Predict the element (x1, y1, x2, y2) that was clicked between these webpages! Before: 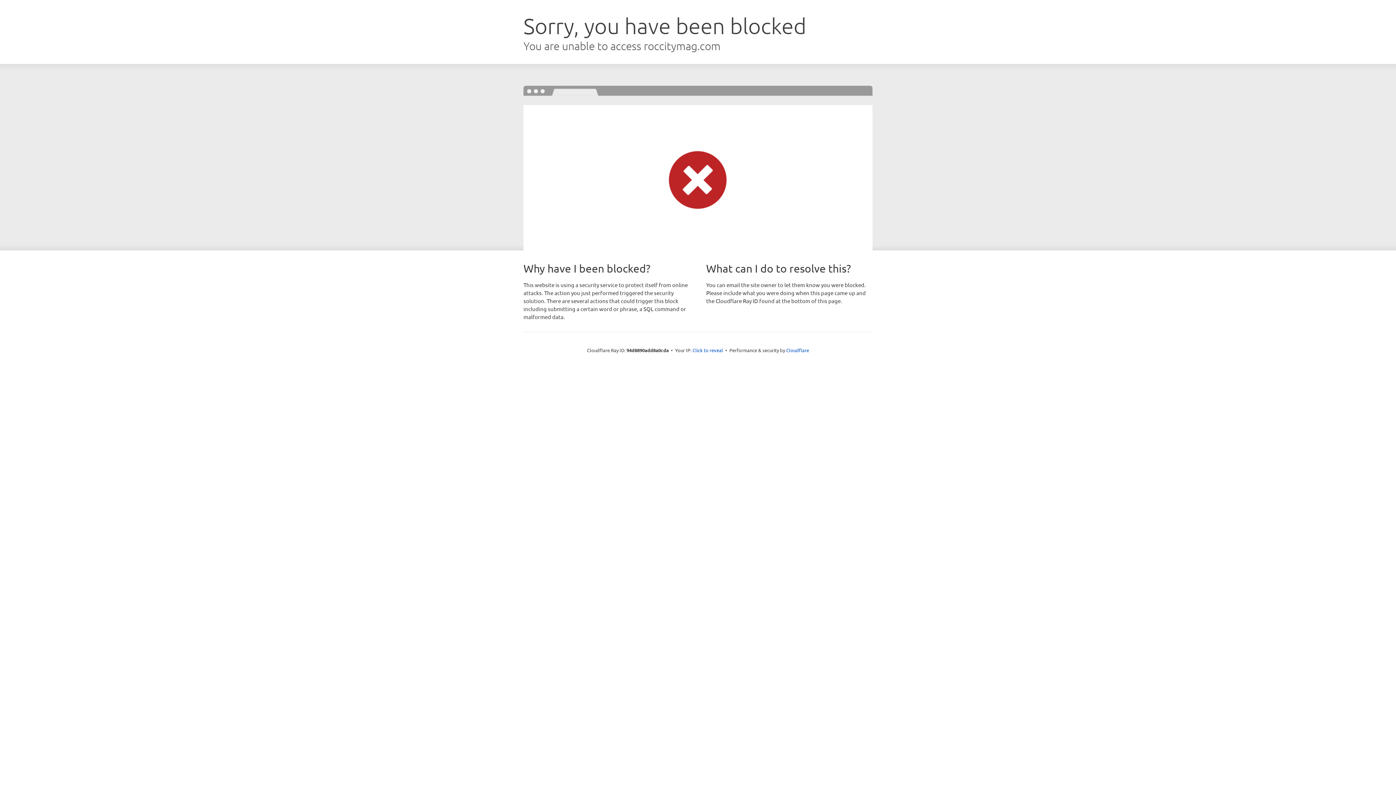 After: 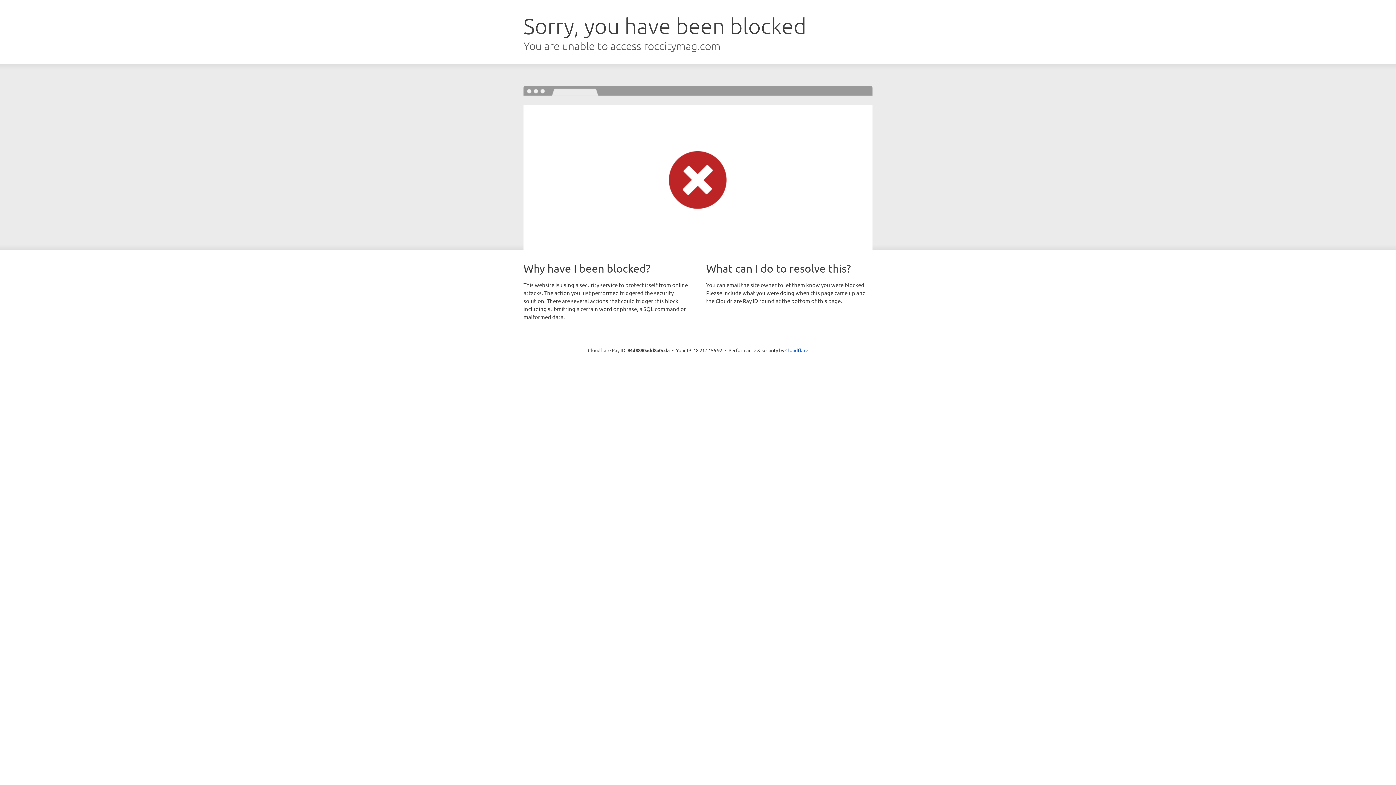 Action: bbox: (692, 346, 723, 353) label: Click to reveal